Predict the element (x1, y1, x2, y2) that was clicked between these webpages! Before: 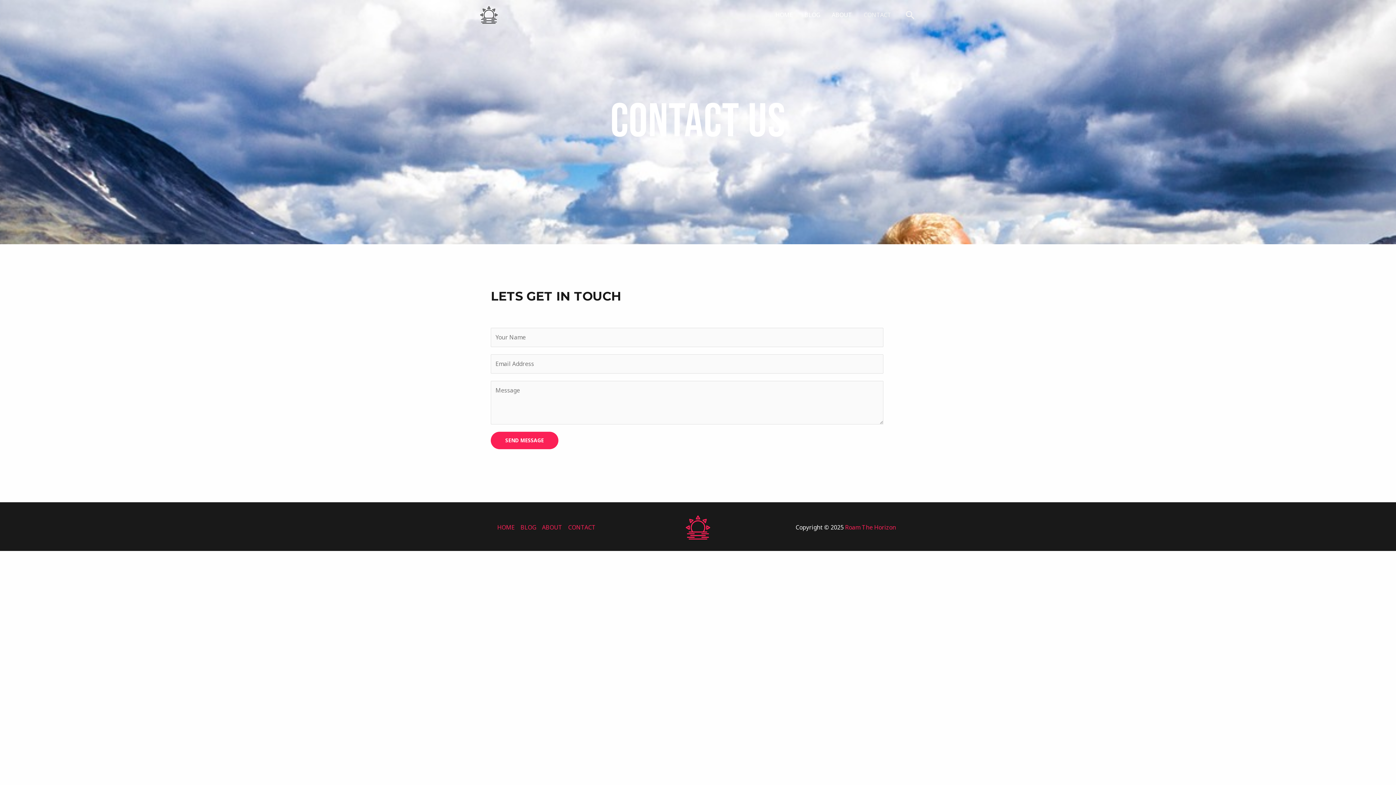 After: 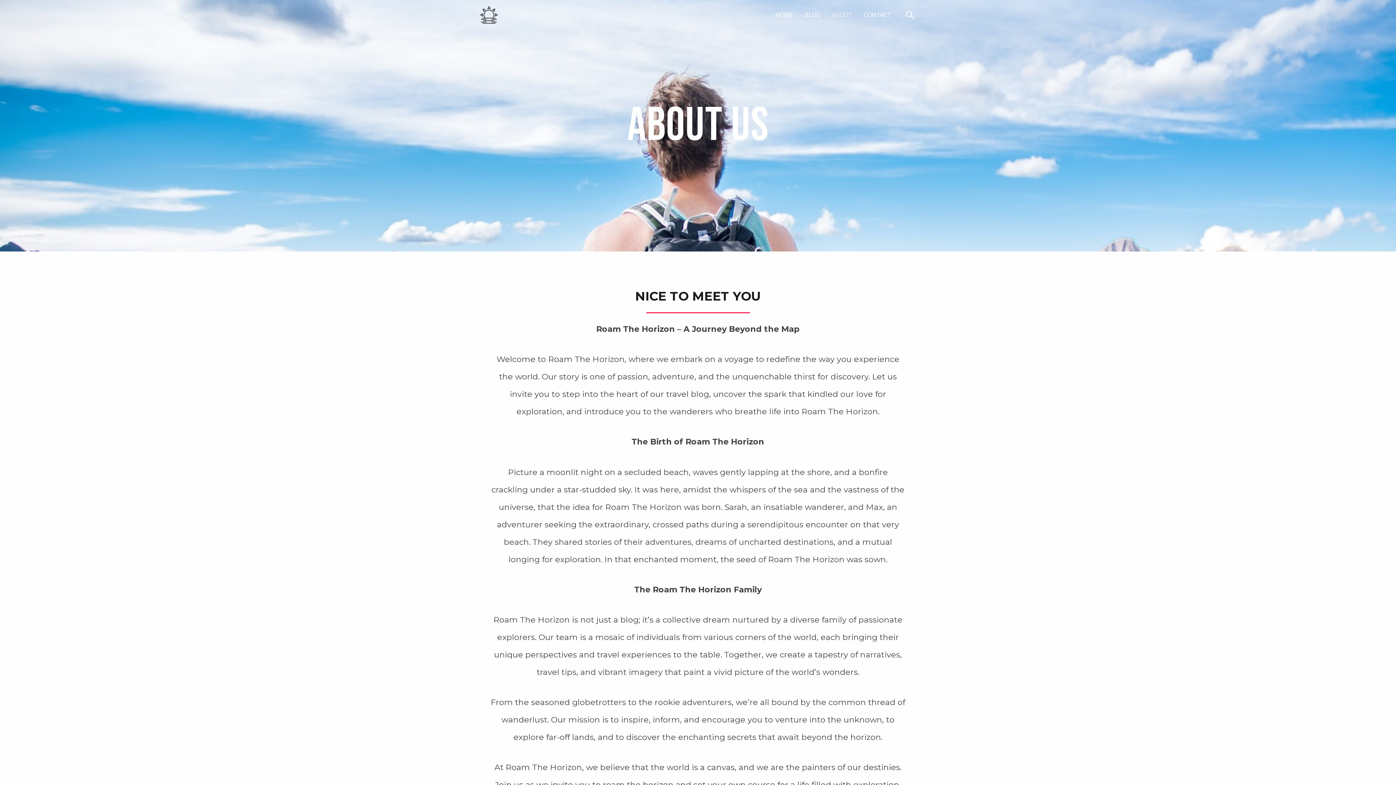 Action: label: ABOUT bbox: (539, 522, 565, 532)